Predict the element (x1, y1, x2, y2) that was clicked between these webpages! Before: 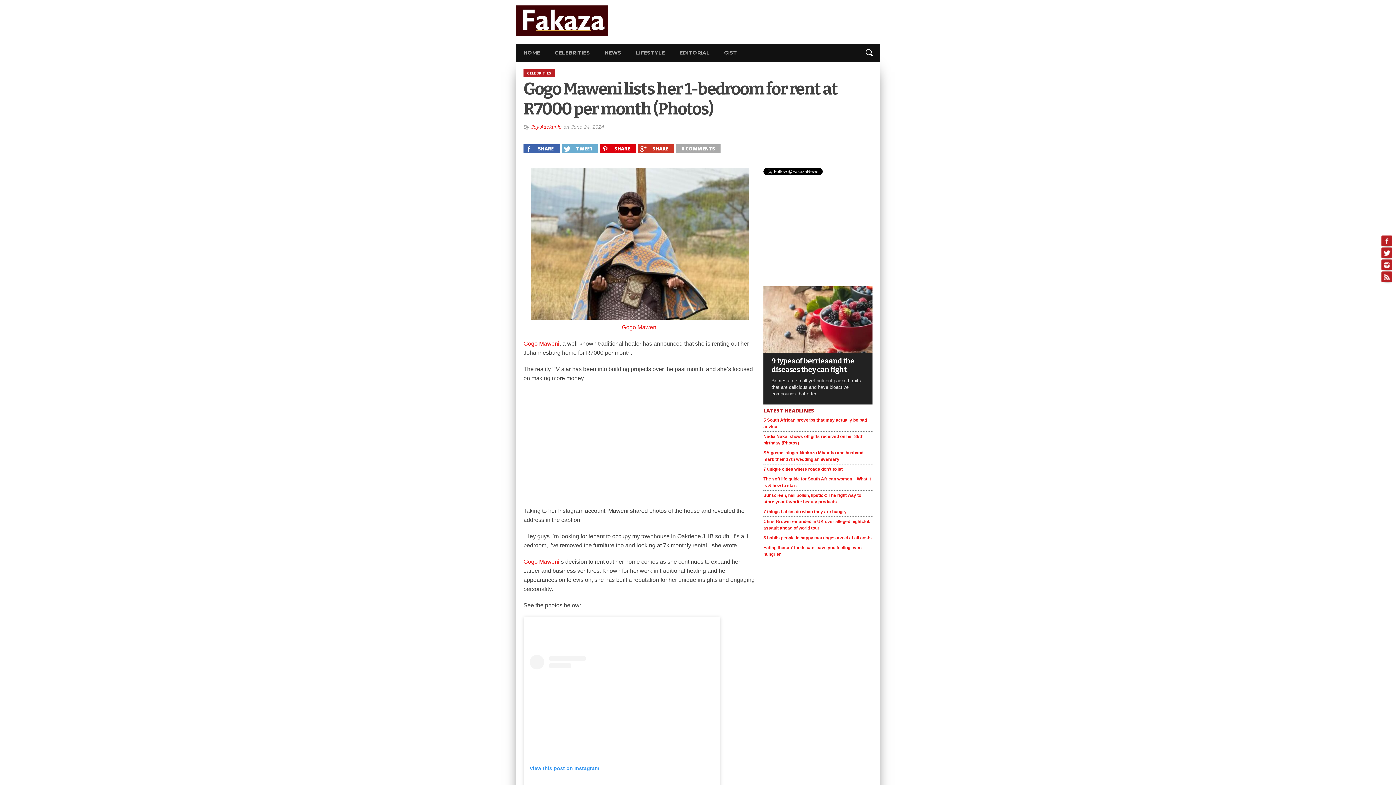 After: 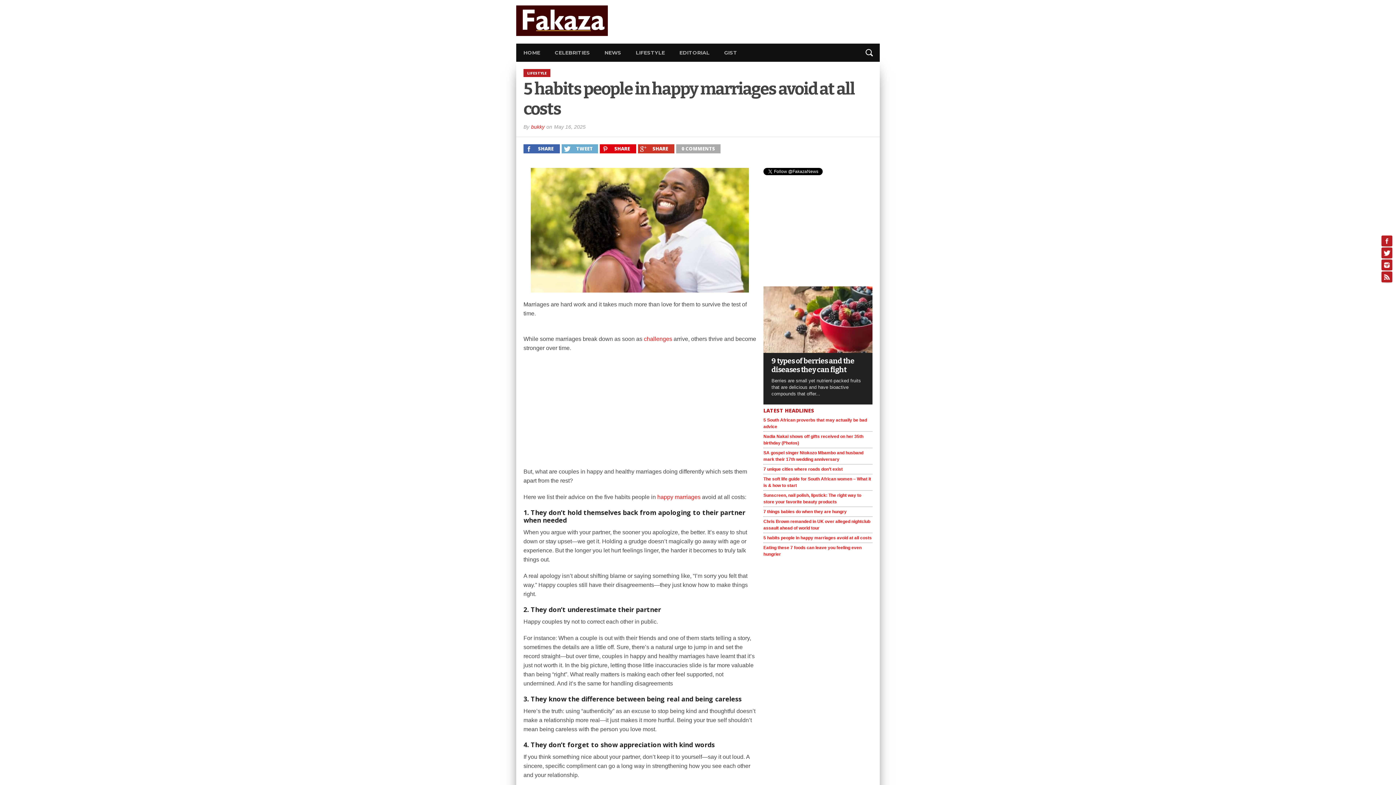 Action: label: 5 habits people in happy marriages avoid at all costs bbox: (763, 535, 872, 540)